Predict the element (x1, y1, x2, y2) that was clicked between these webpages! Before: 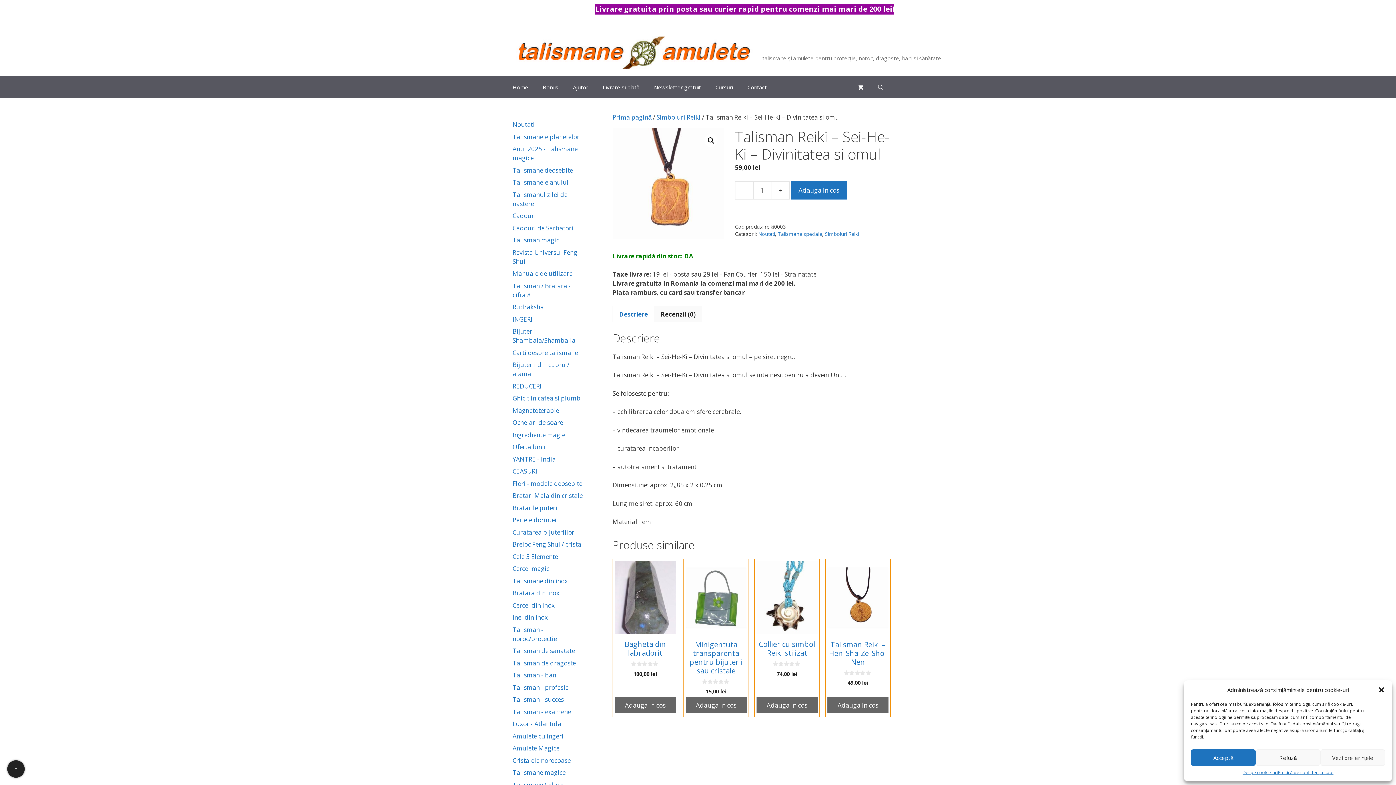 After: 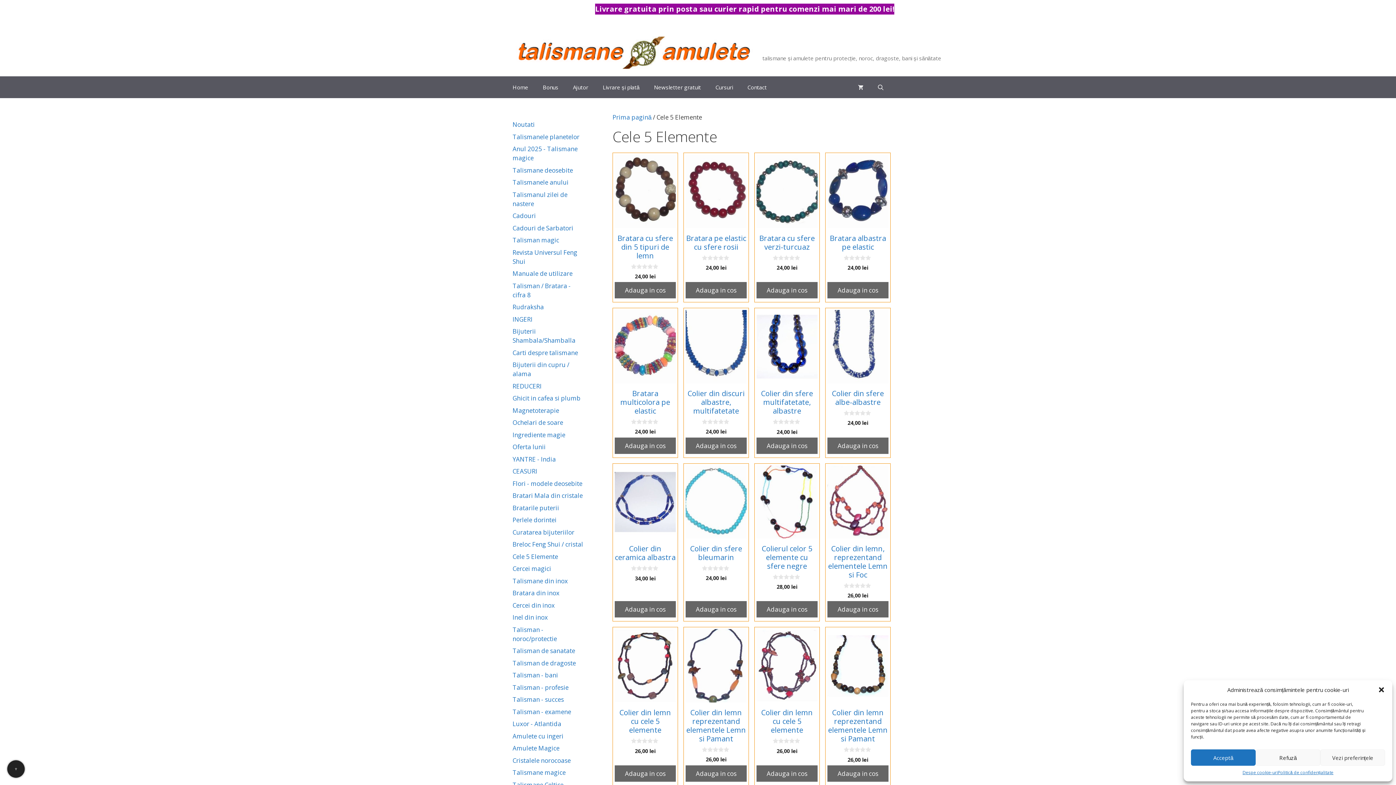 Action: label: Cele 5 Elemente bbox: (512, 552, 558, 561)